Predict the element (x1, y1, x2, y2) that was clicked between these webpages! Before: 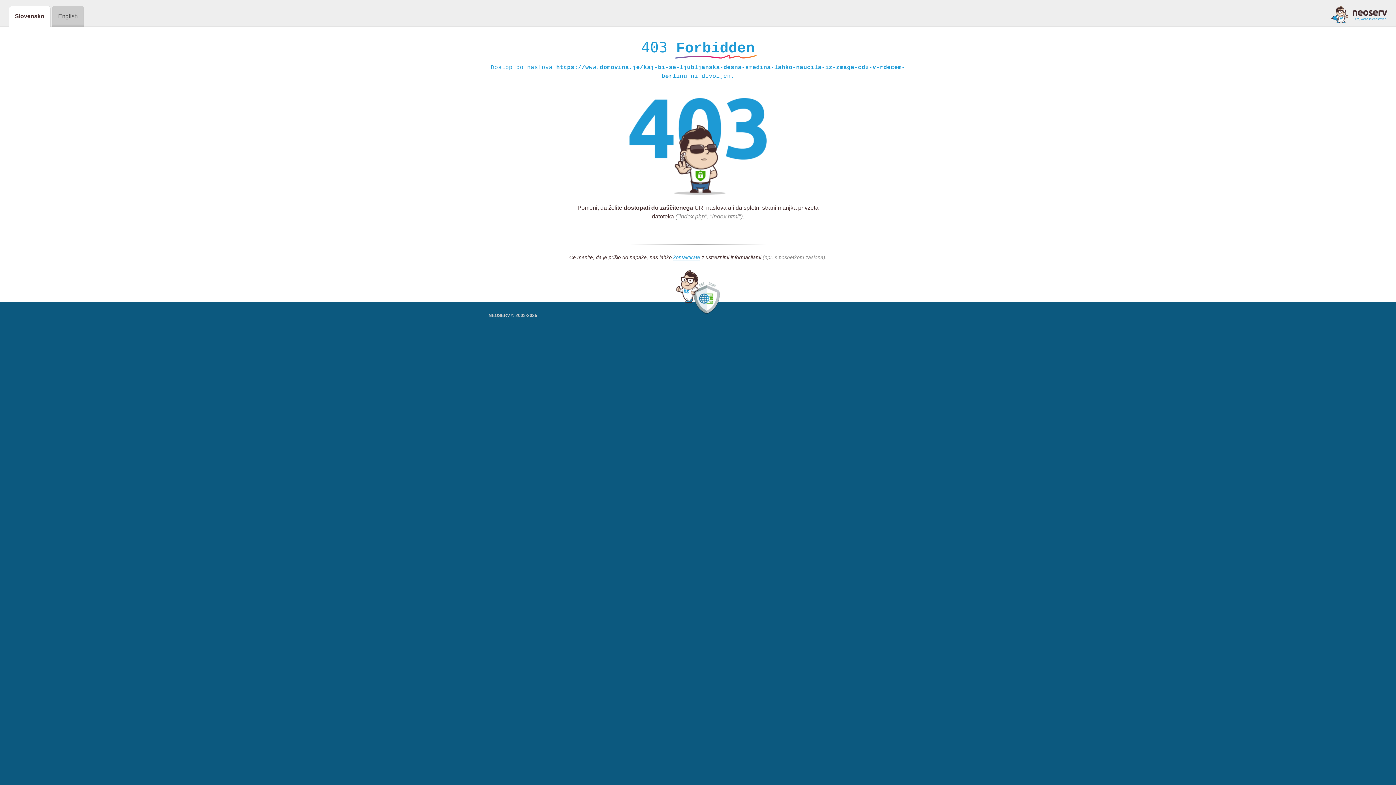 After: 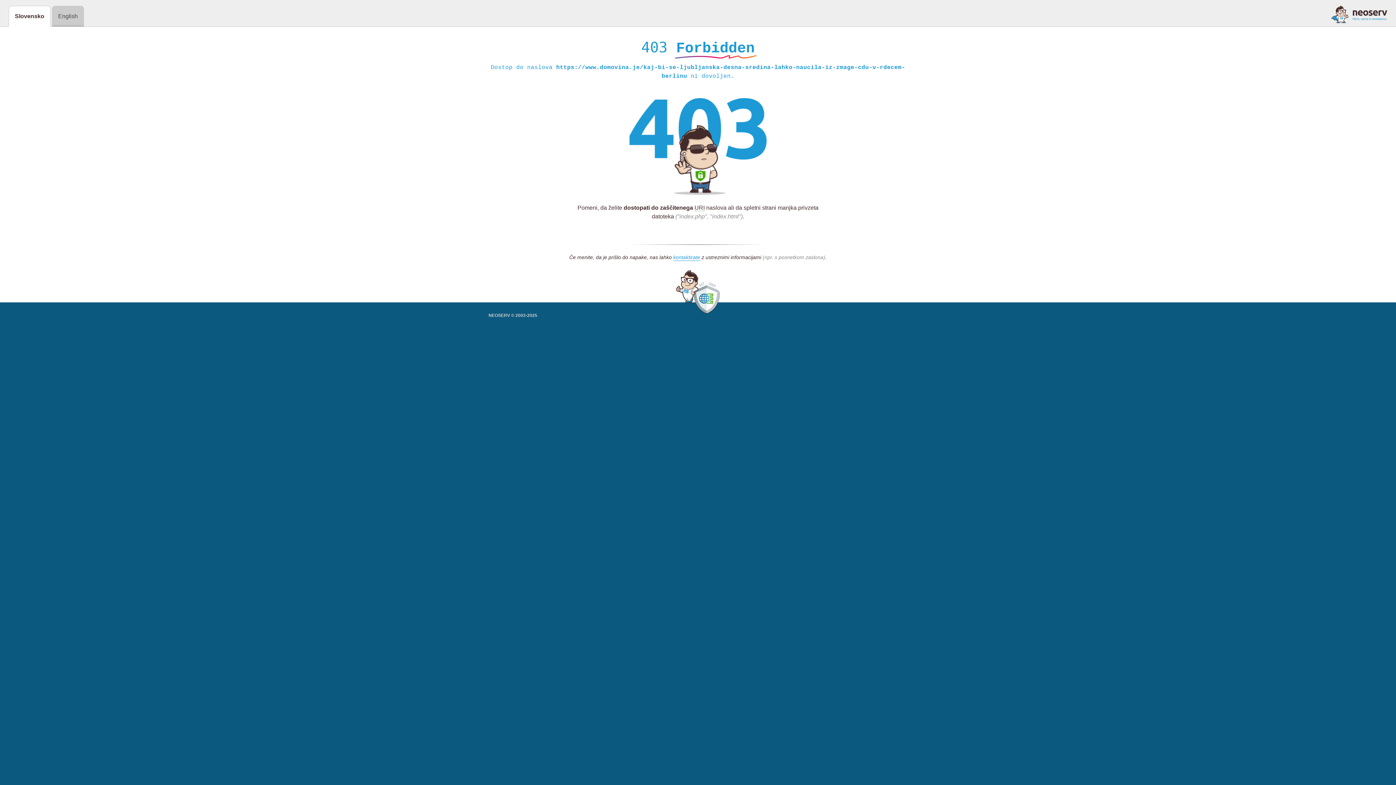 Action: bbox: (1331, 5, 1387, 23)